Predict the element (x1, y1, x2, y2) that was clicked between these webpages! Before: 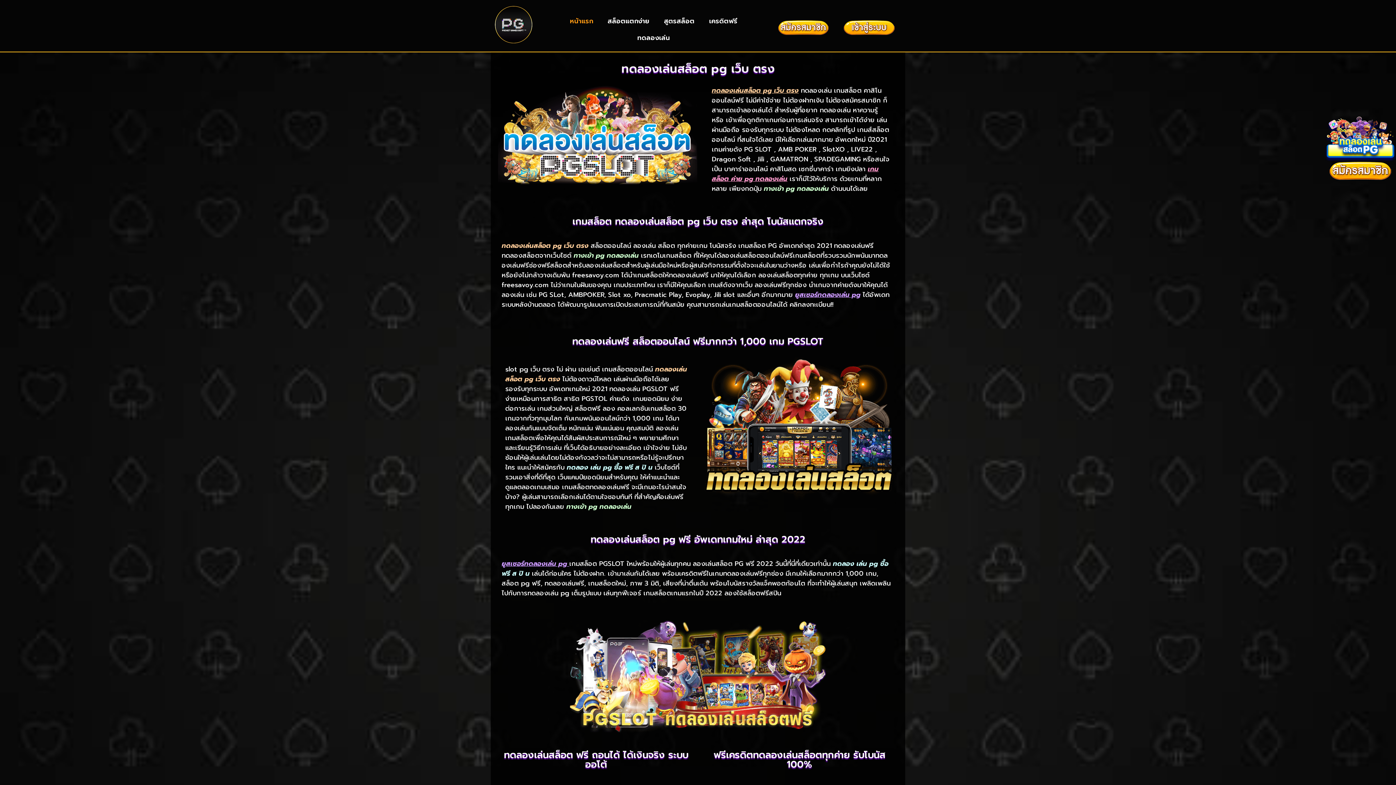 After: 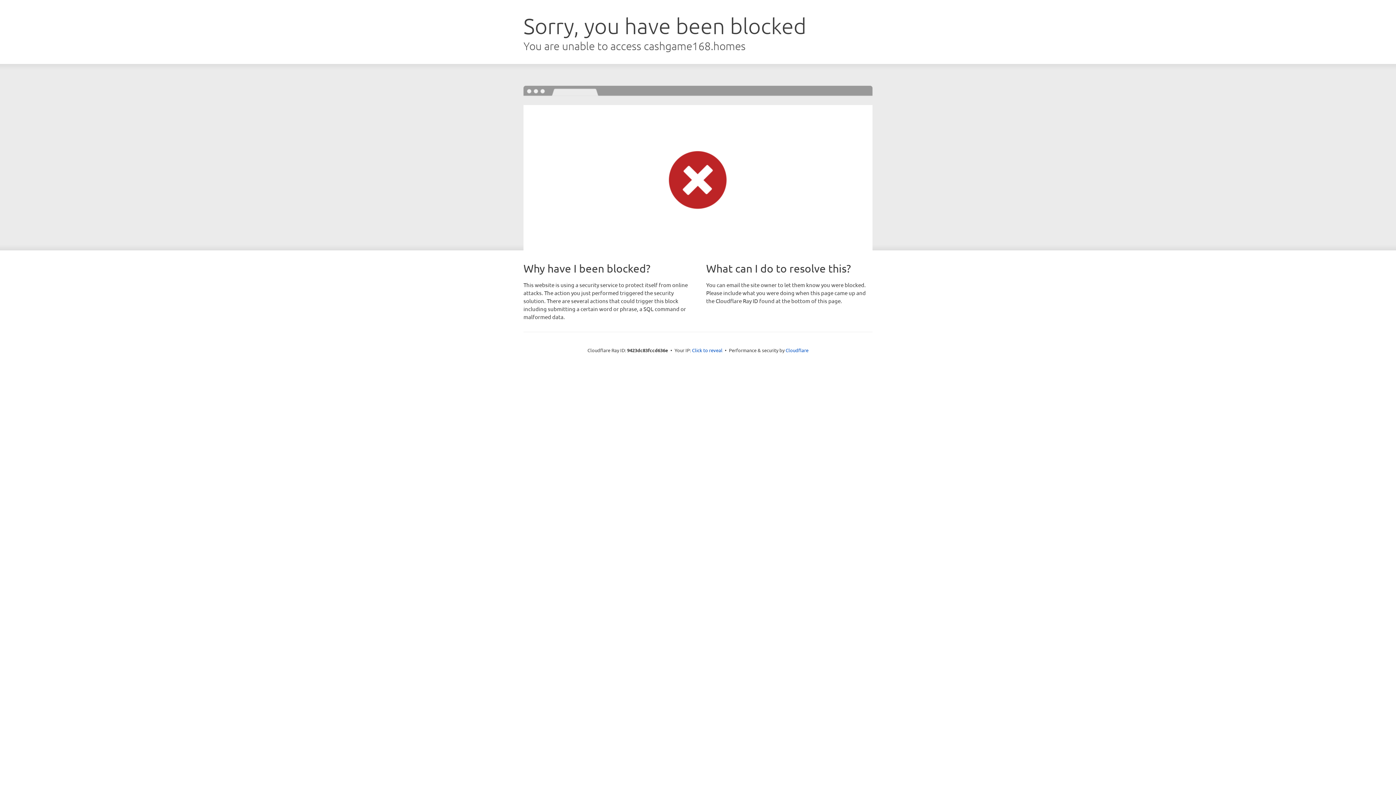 Action: bbox: (566, 501, 631, 511) label: ทางเข้า pg ทดลองเล่น